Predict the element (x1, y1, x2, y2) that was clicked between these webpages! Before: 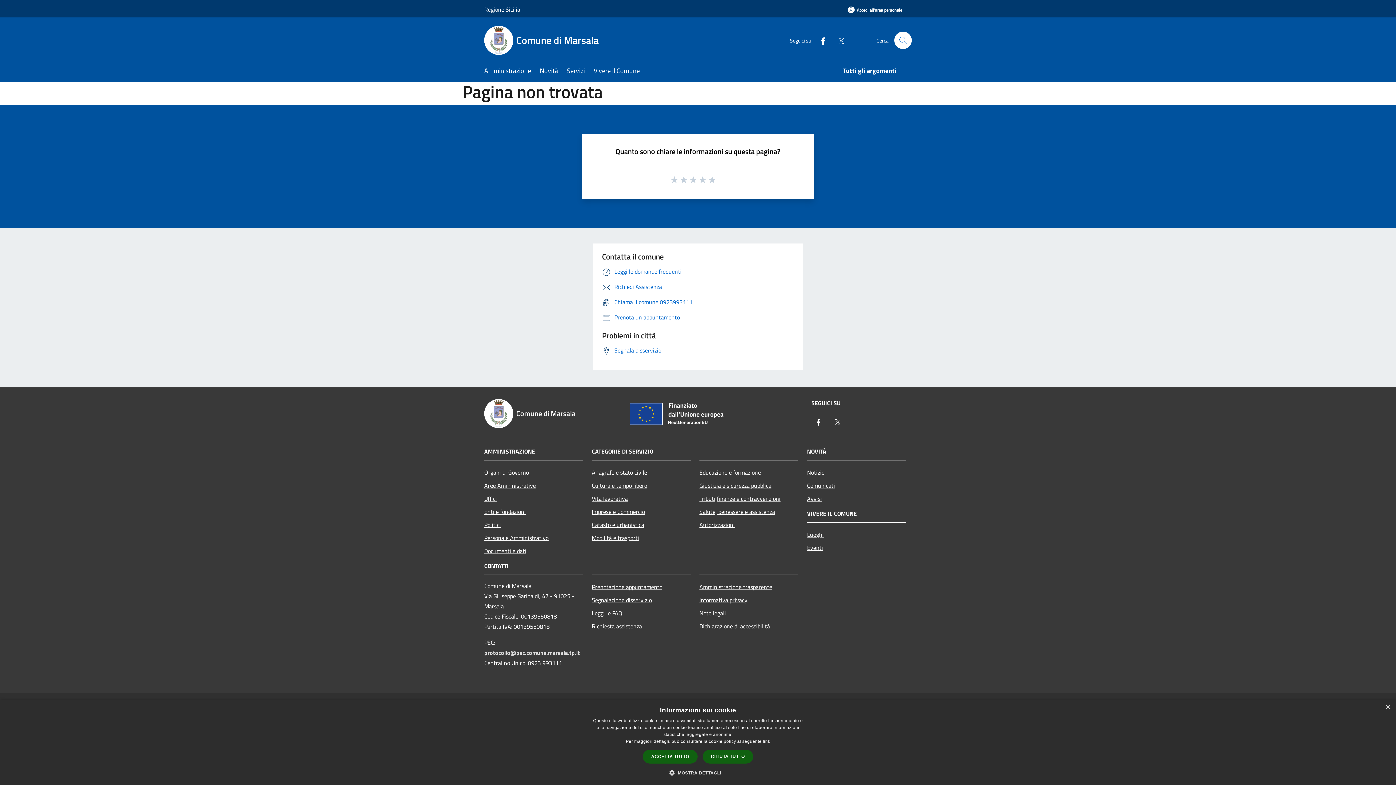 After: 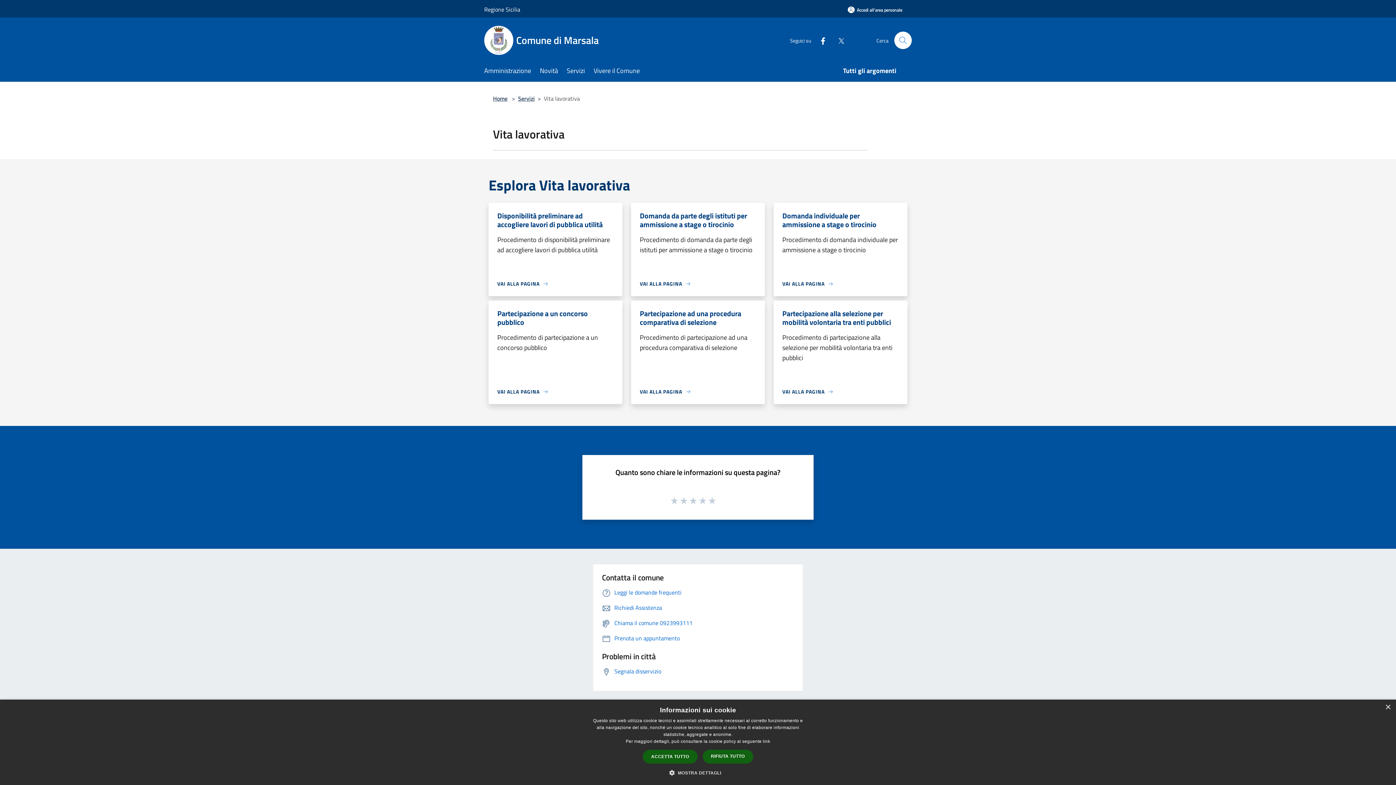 Action: label: Vita lavorativa bbox: (592, 492, 690, 505)